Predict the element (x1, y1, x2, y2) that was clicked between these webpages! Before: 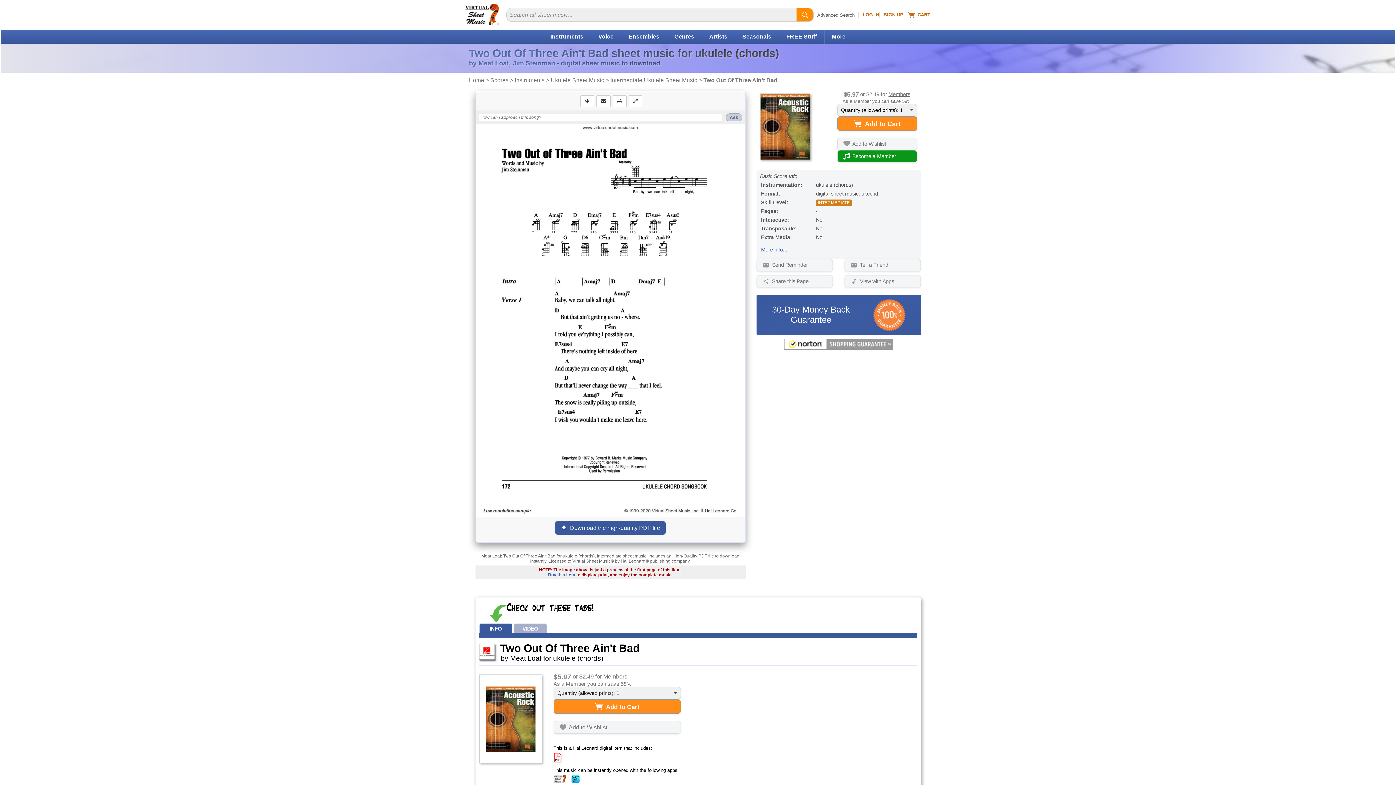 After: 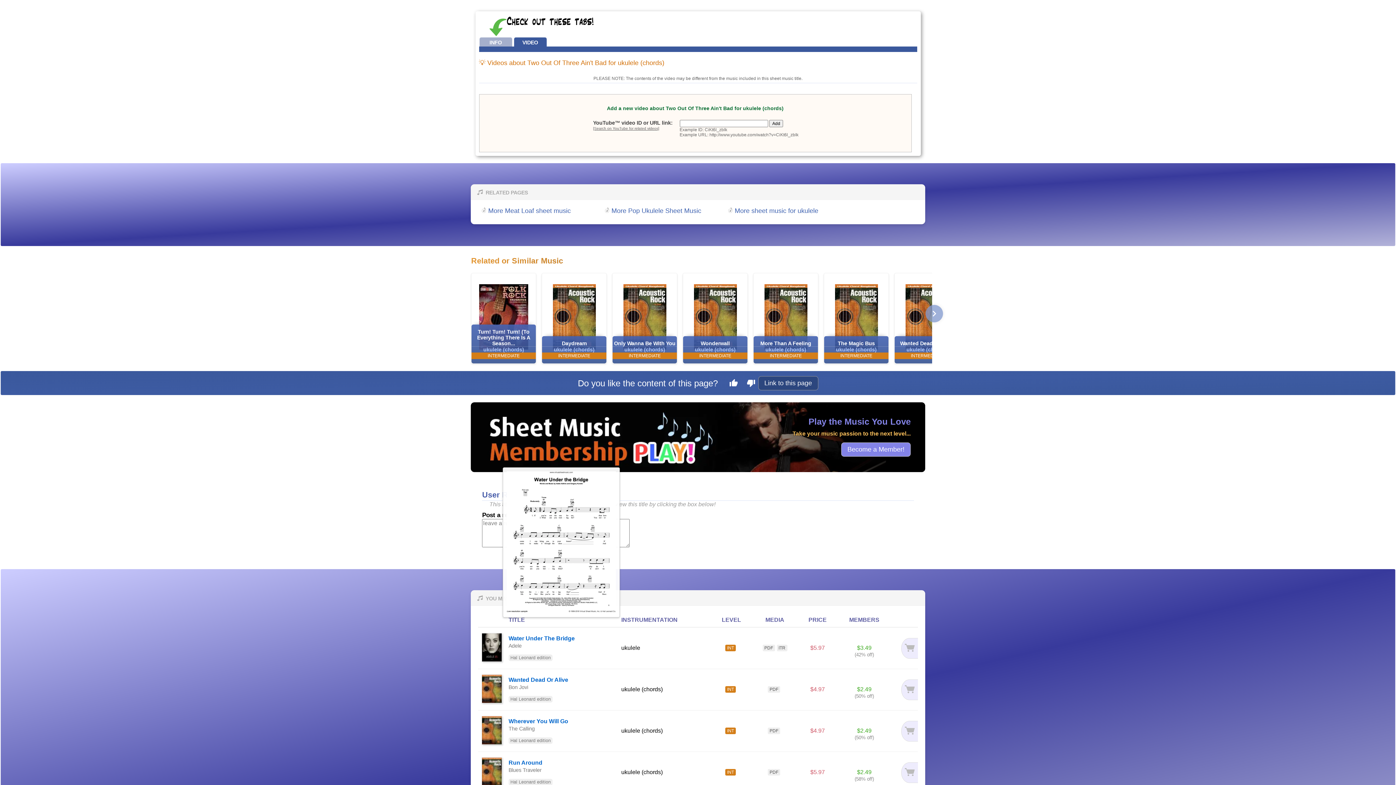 Action: label: VIDEO bbox: (513, 626, 547, 631)